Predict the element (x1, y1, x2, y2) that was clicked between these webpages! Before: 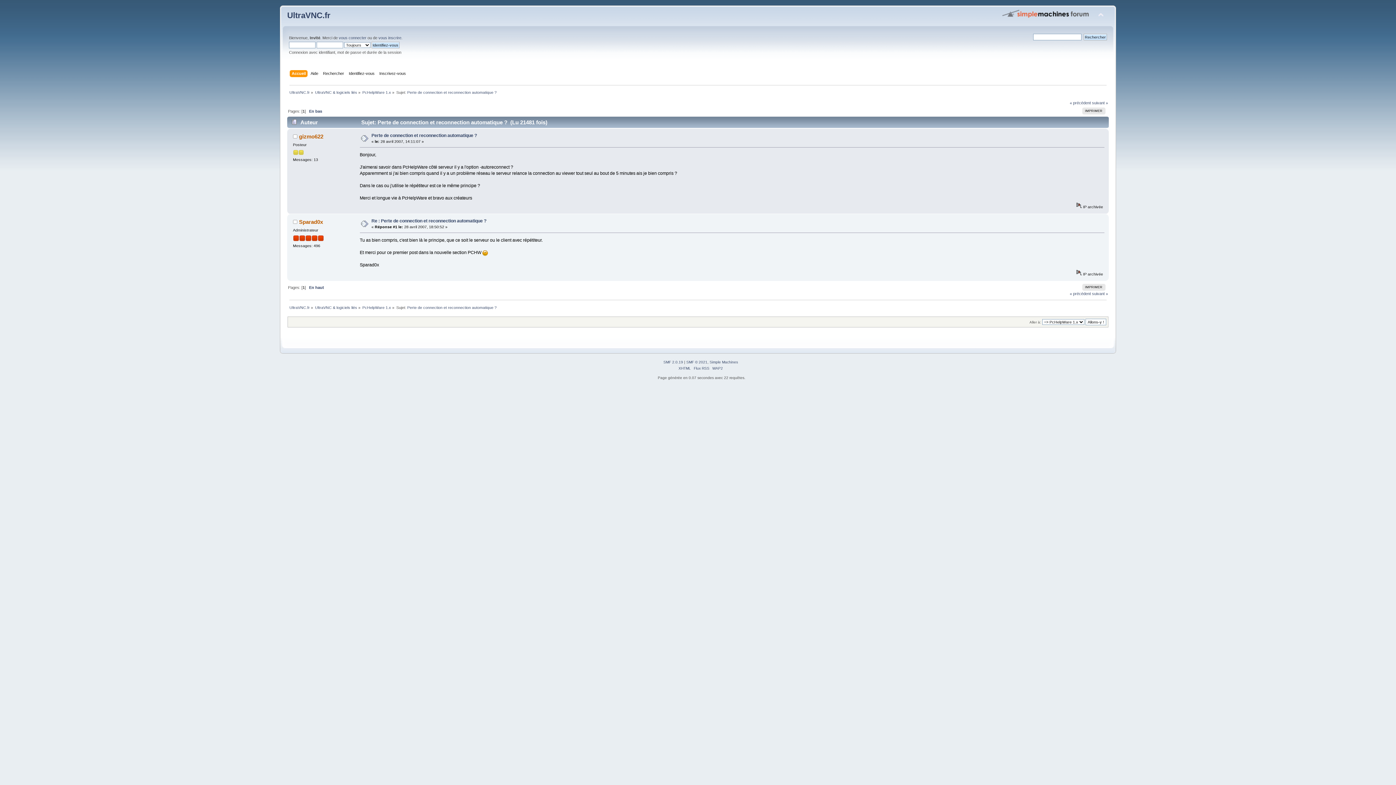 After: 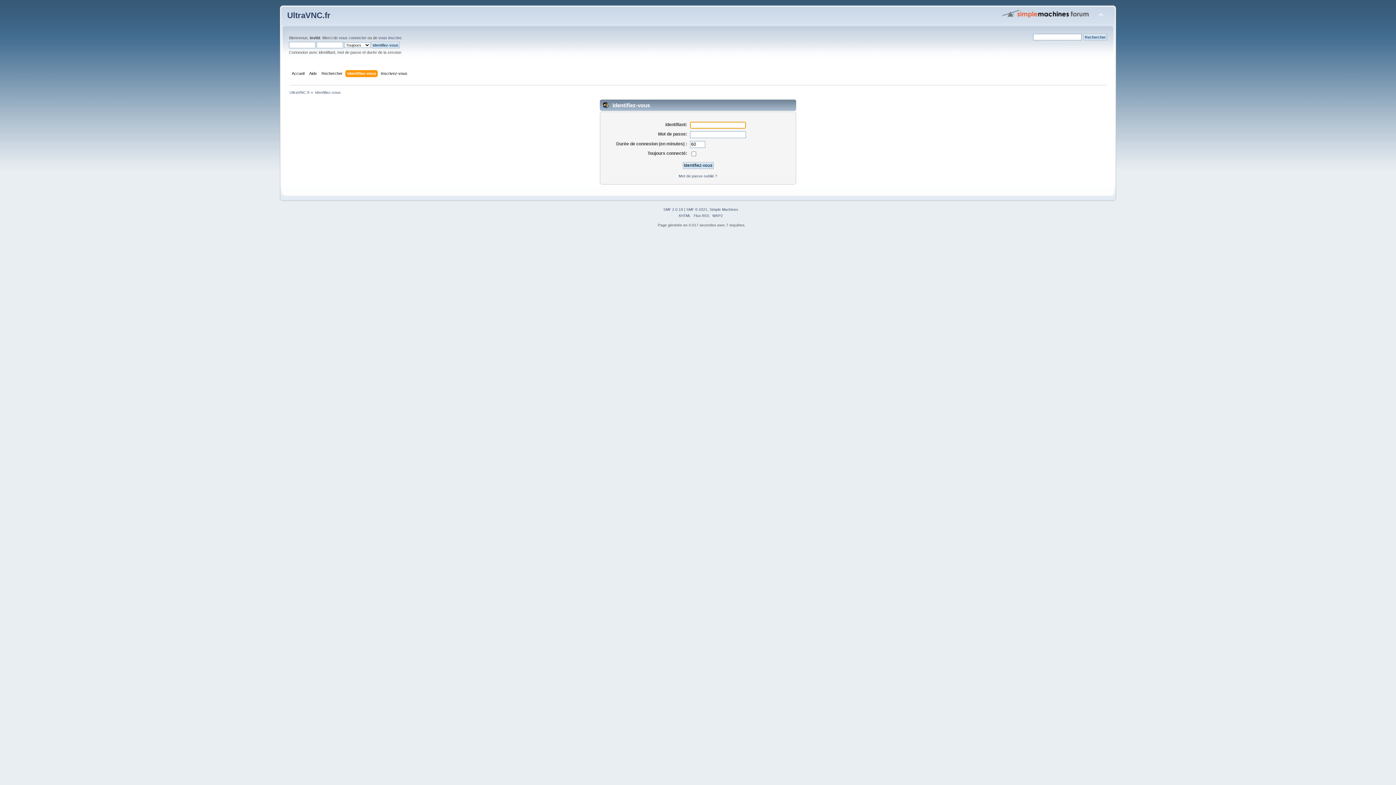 Action: bbox: (338, 35, 366, 40) label: vous connecter